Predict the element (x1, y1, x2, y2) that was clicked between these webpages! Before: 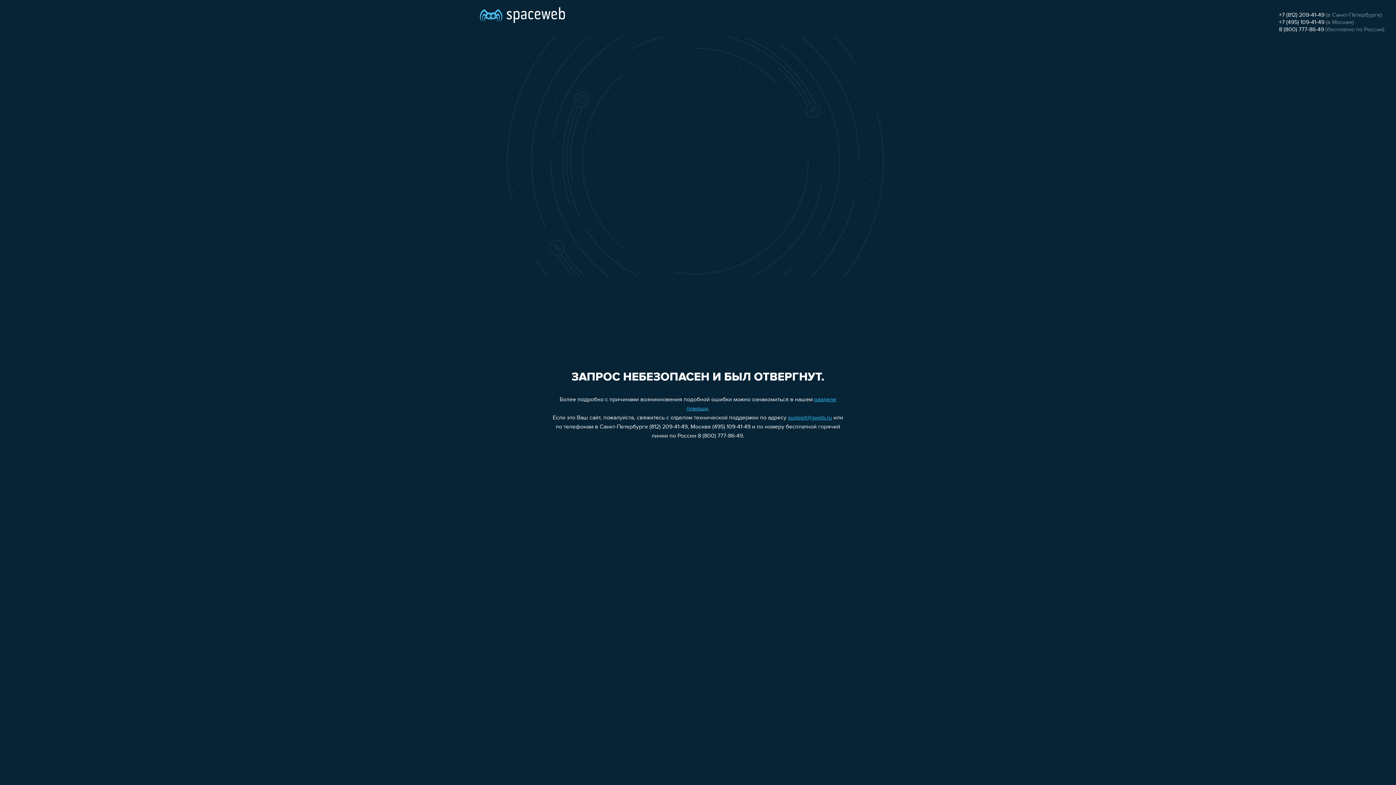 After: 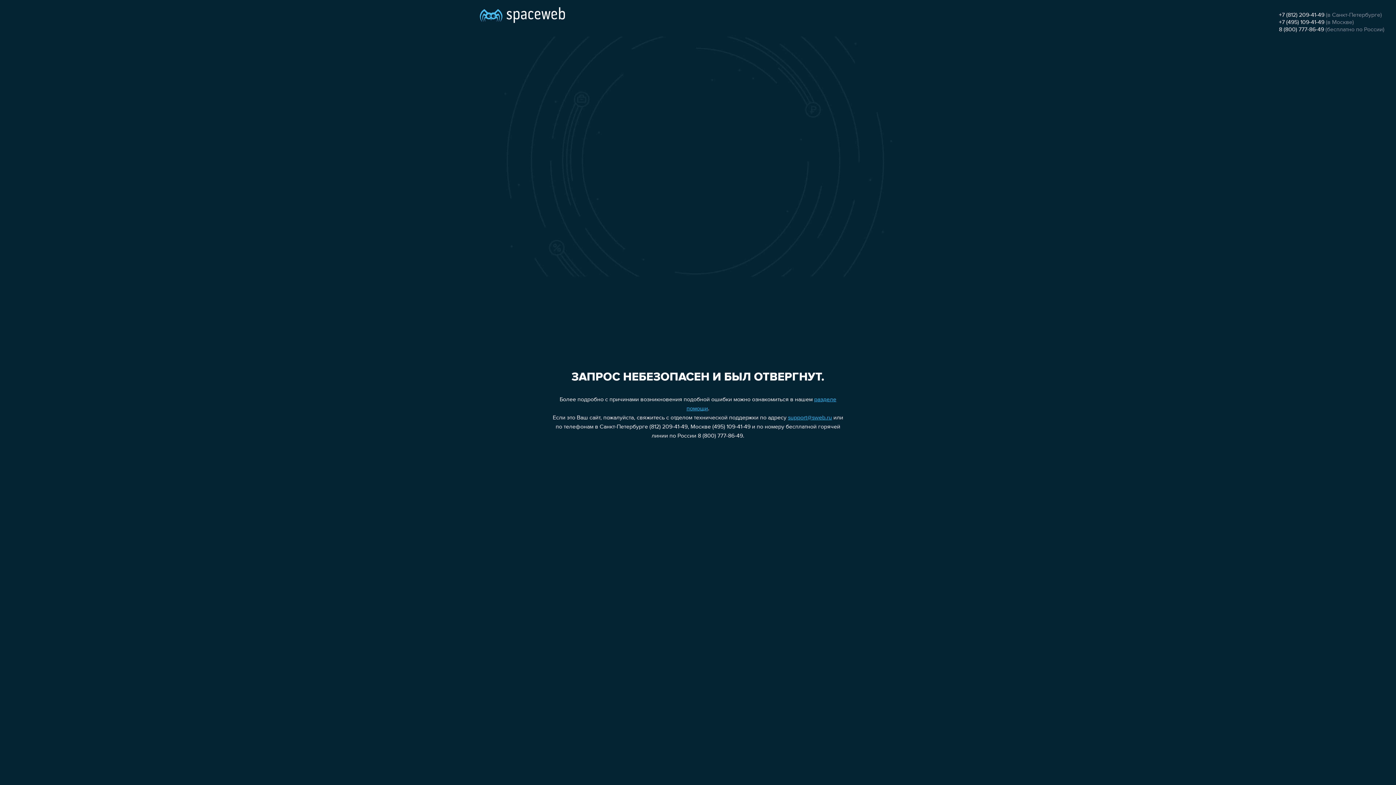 Action: label: 8 (800) 777-86-49 bbox: (1279, 26, 1324, 32)